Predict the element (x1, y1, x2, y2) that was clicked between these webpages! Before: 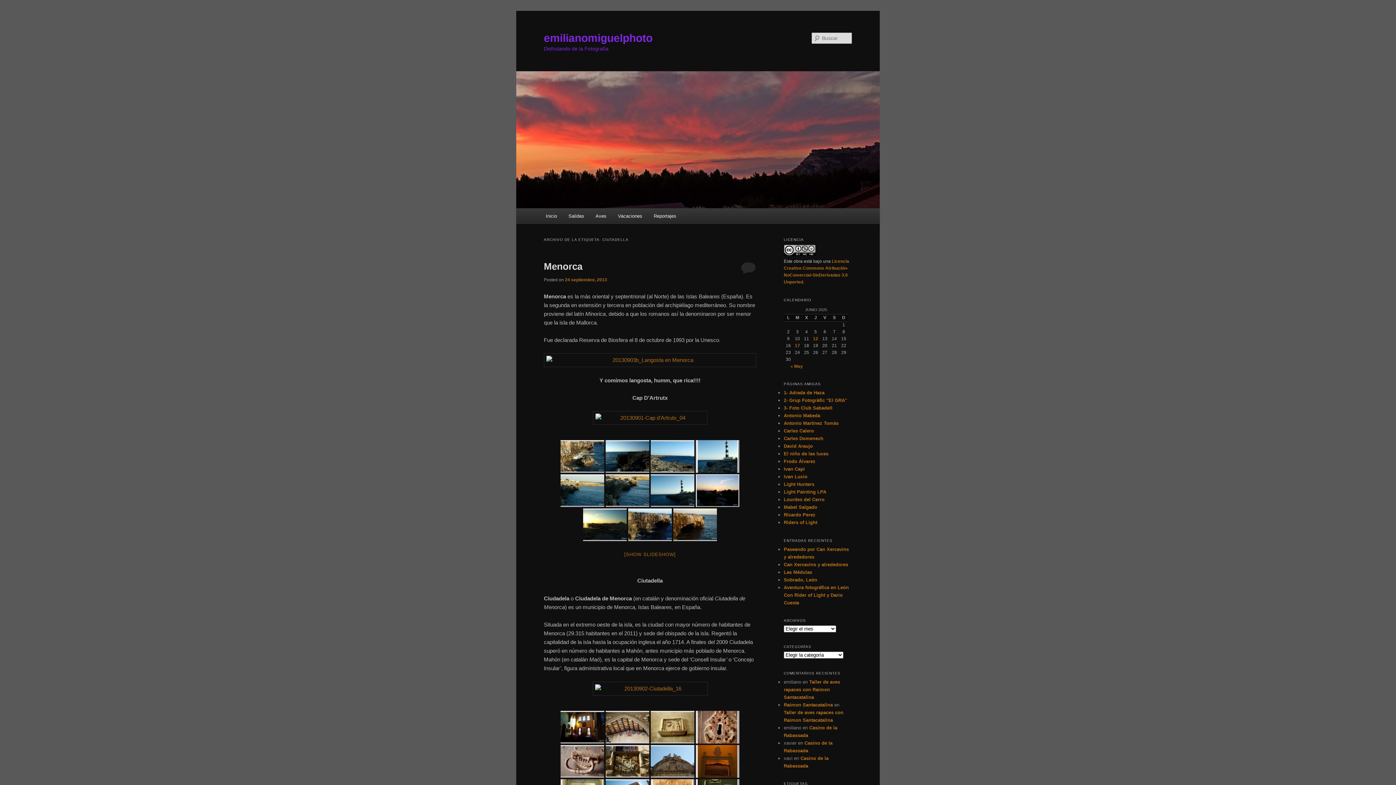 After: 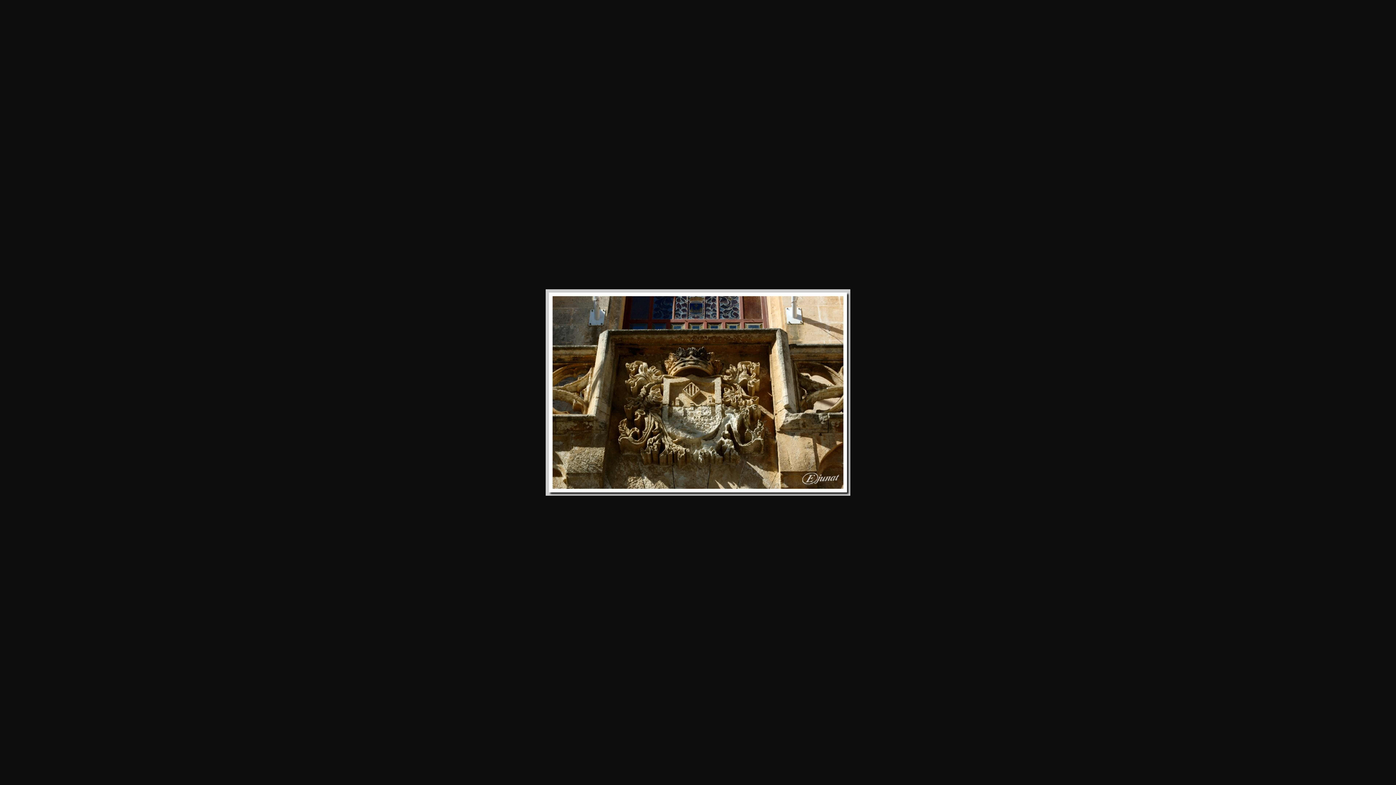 Action: bbox: (605, 745, 649, 778)